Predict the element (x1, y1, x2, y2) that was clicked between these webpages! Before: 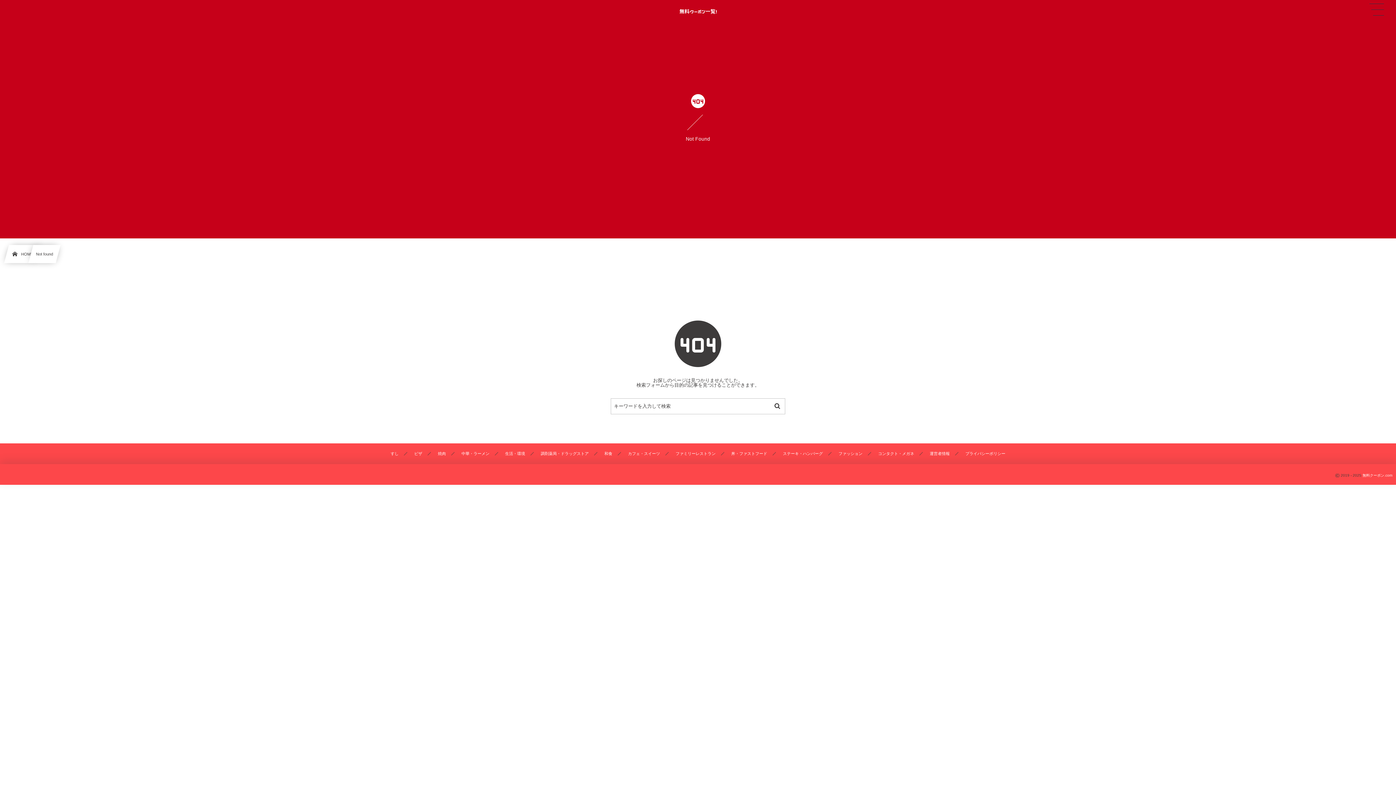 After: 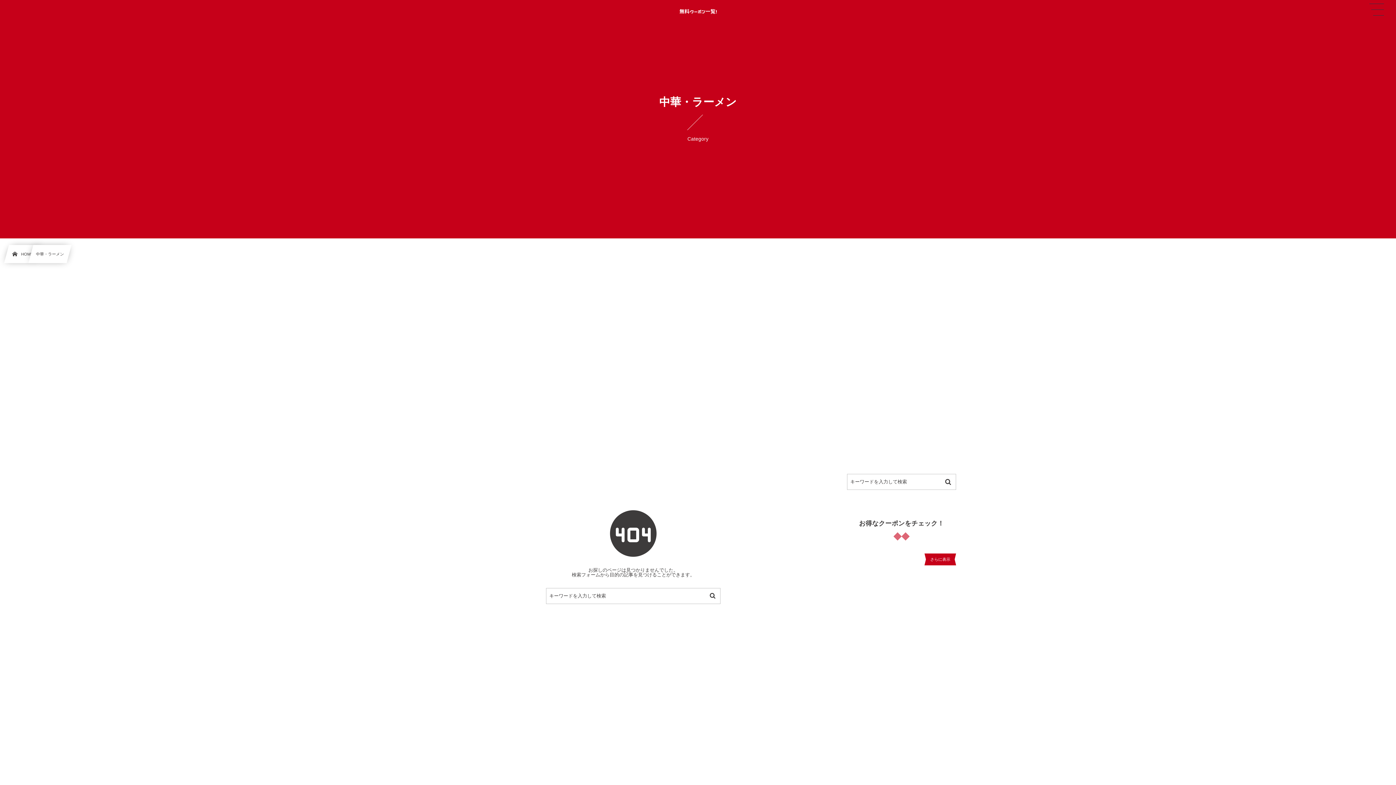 Action: bbox: (458, 443, 492, 464) label: 中華・ラーメン